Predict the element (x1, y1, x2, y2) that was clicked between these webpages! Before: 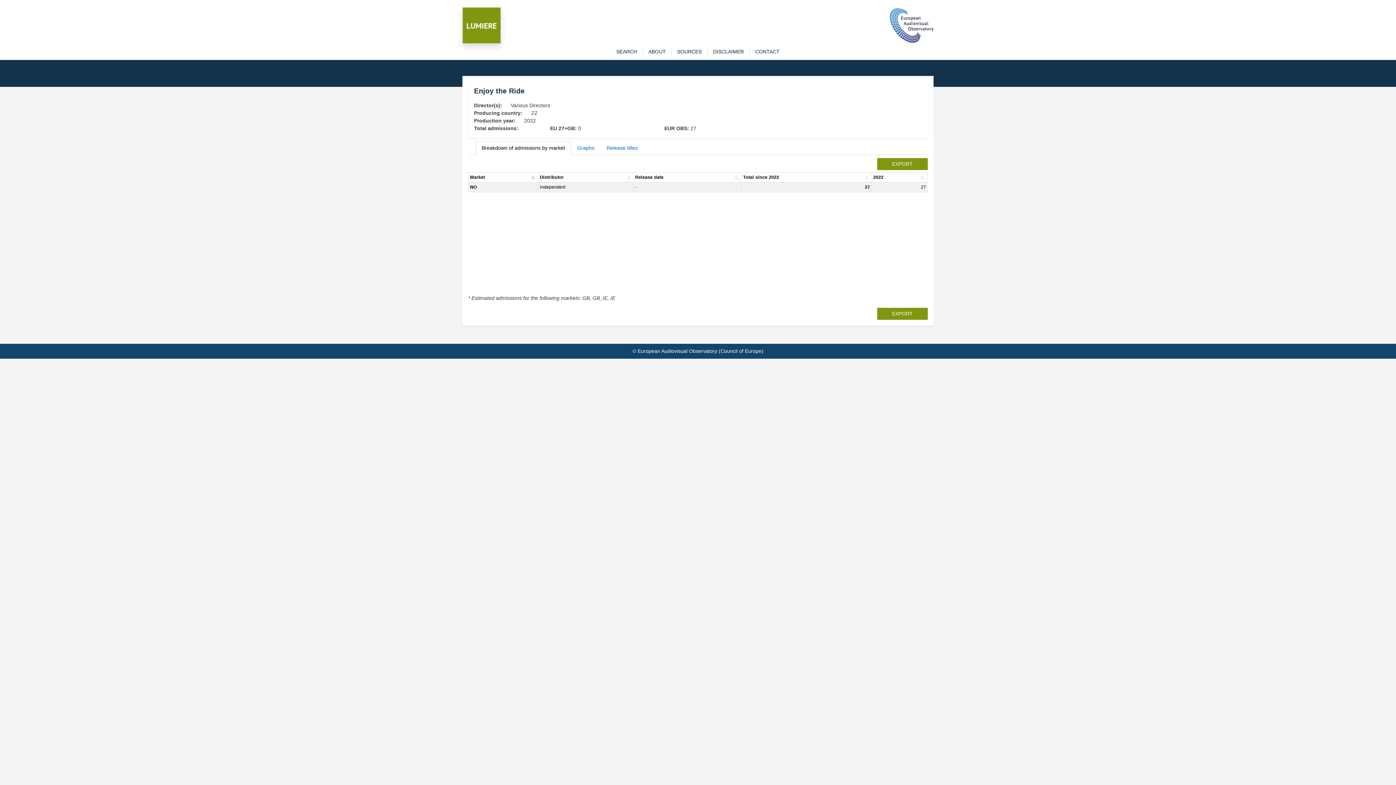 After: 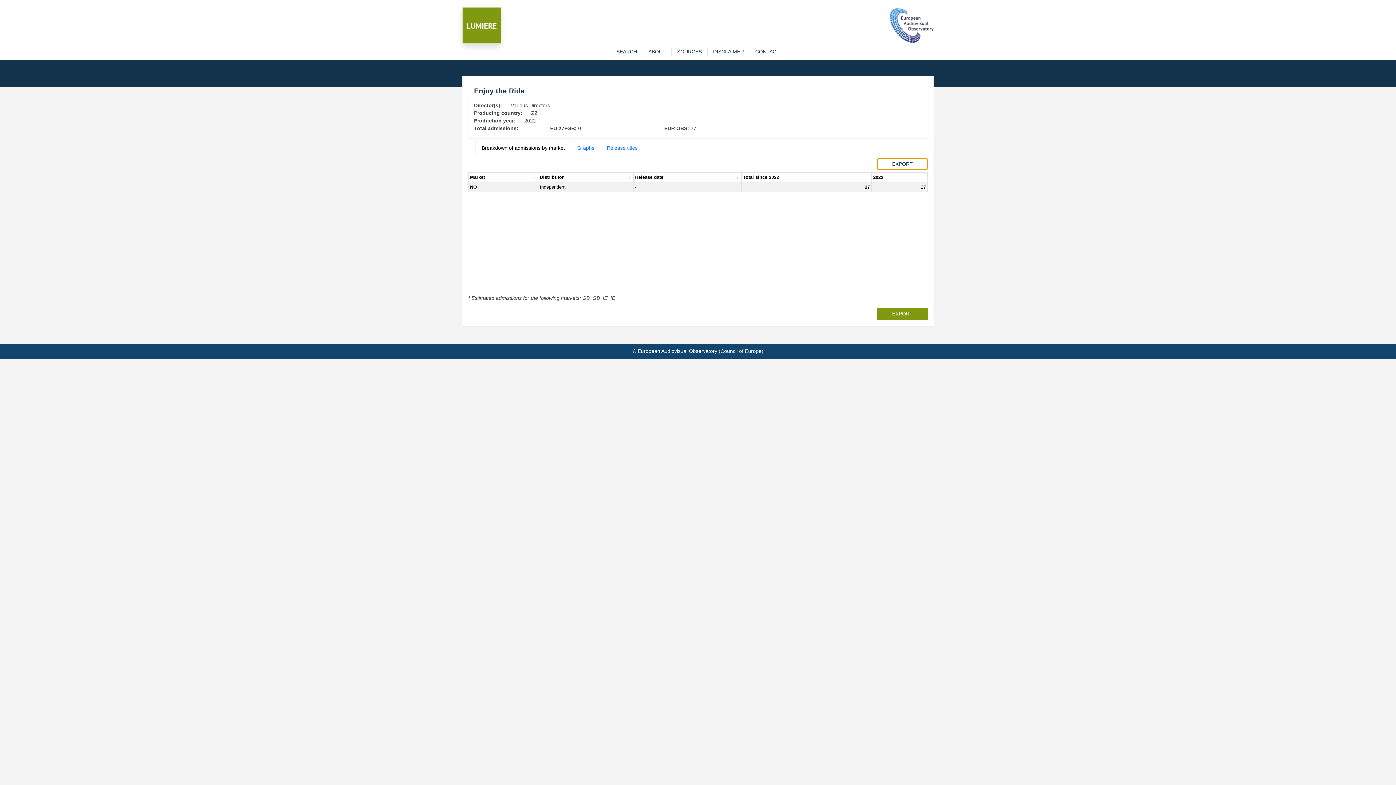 Action: label: EXPORT bbox: (877, 158, 928, 170)